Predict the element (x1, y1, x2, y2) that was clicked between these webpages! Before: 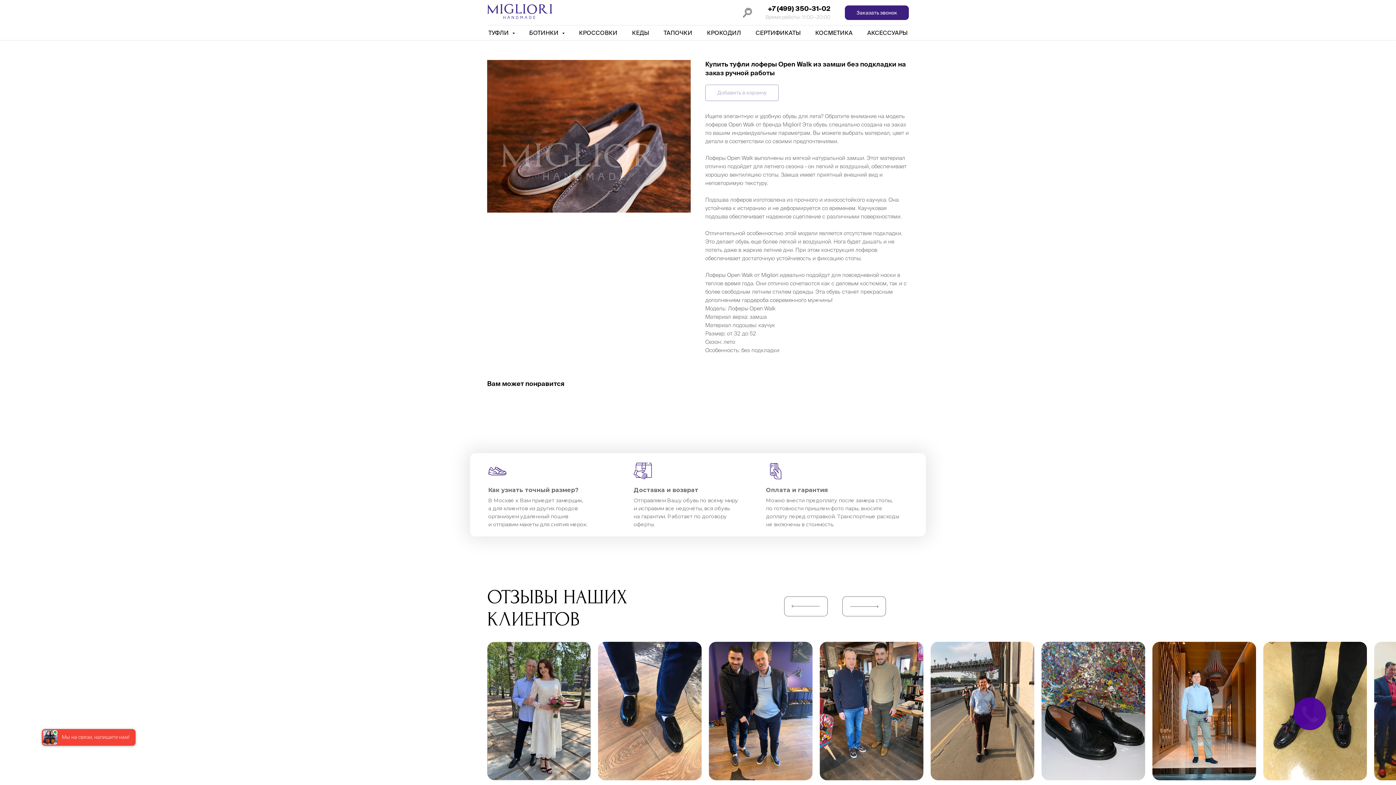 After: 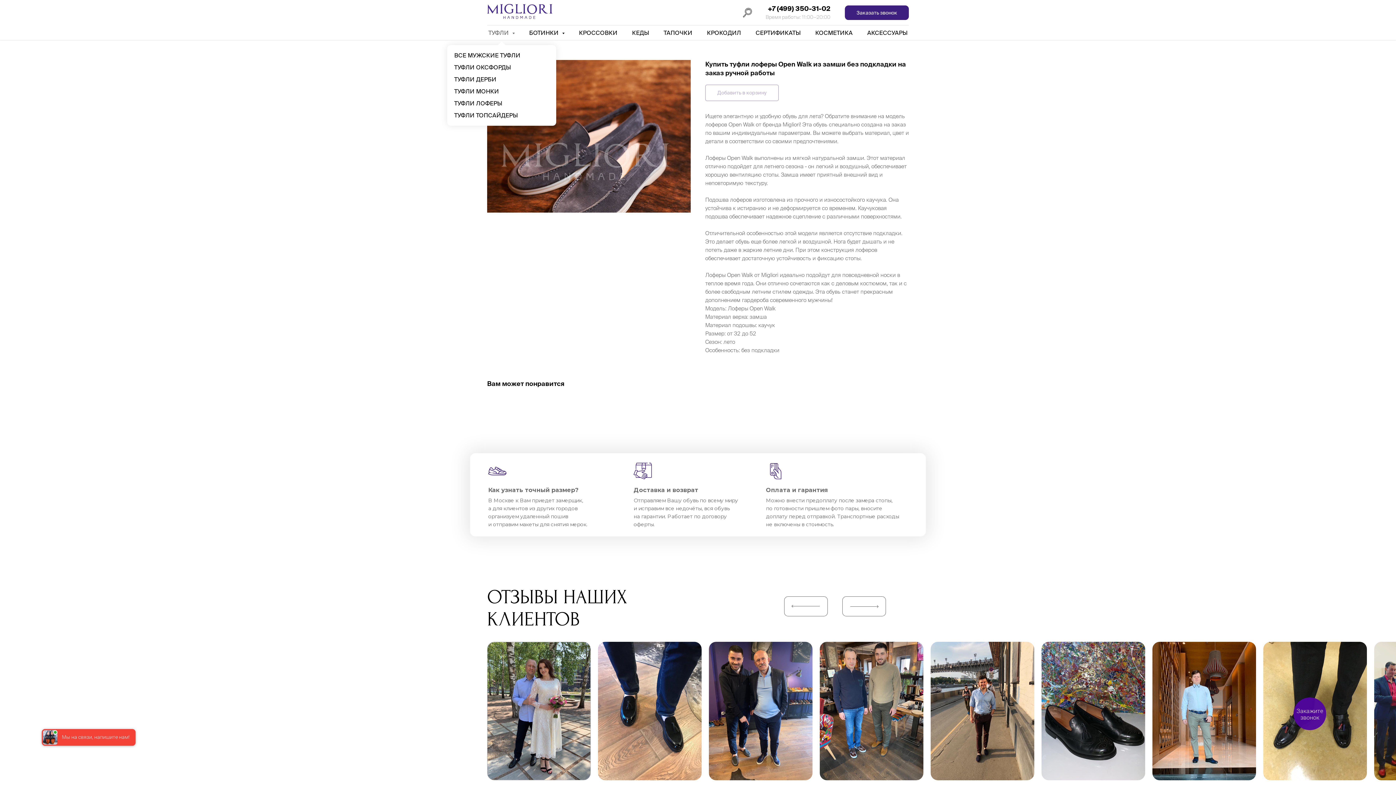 Action: bbox: (488, 29, 514, 36) label: ТУФЛИ 